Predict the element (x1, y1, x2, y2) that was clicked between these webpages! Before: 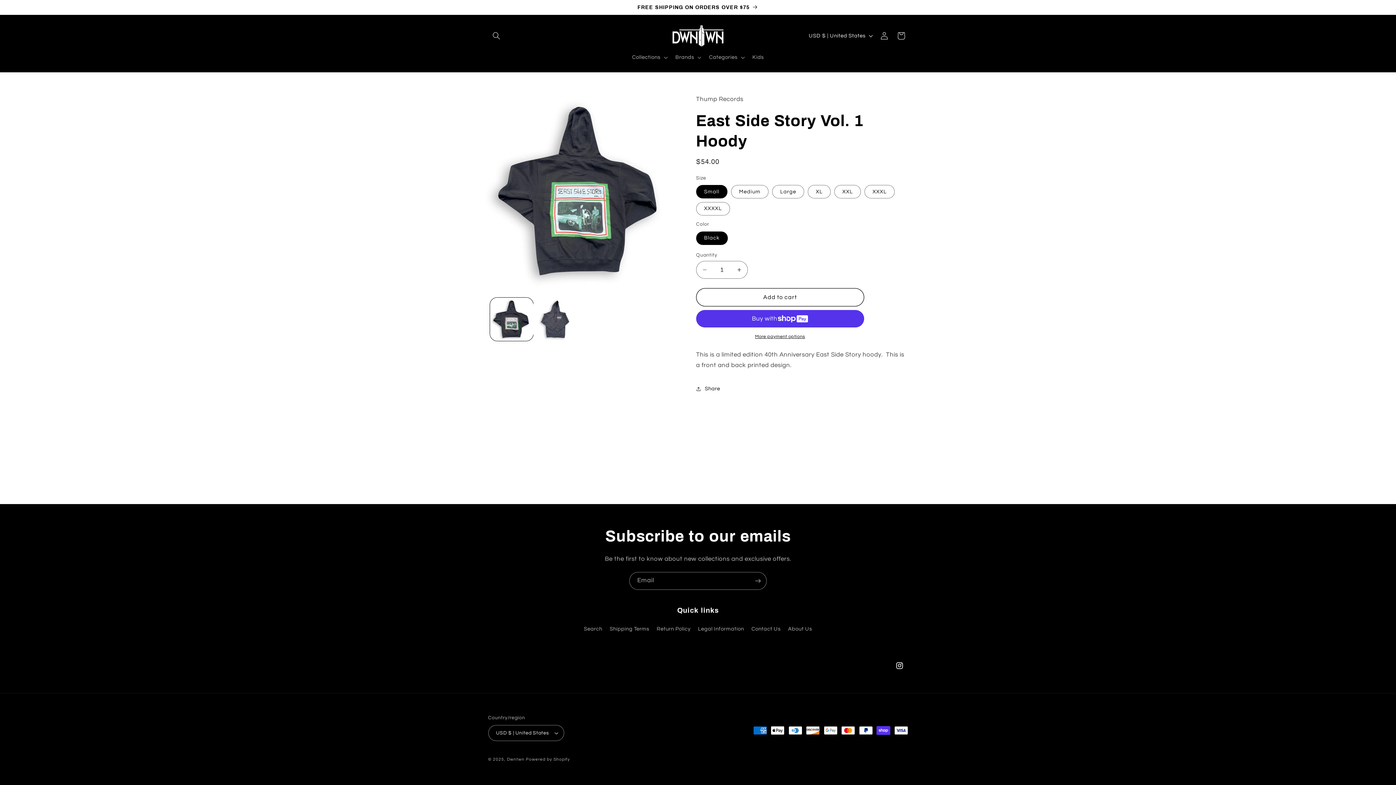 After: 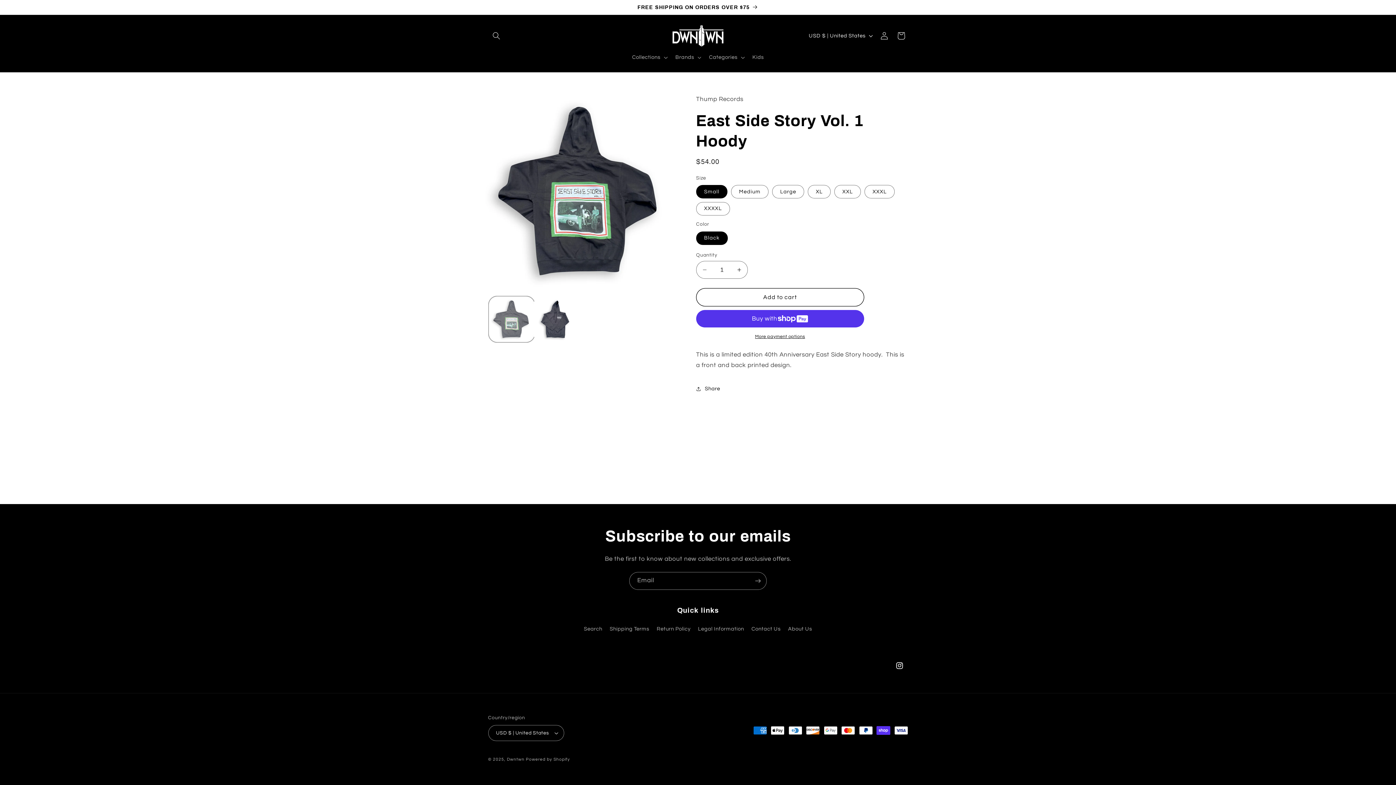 Action: bbox: (490, 297, 533, 341) label: Load image 1 in gallery view